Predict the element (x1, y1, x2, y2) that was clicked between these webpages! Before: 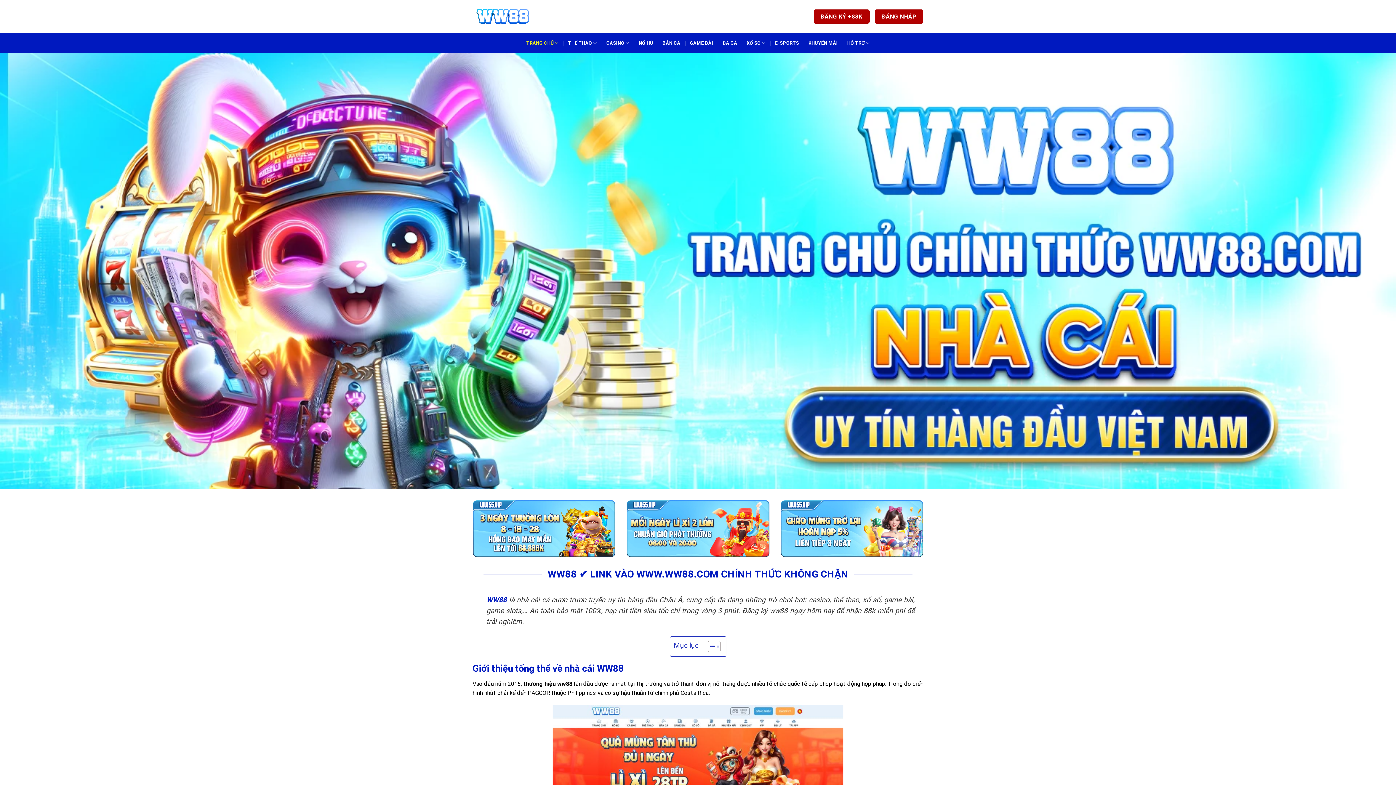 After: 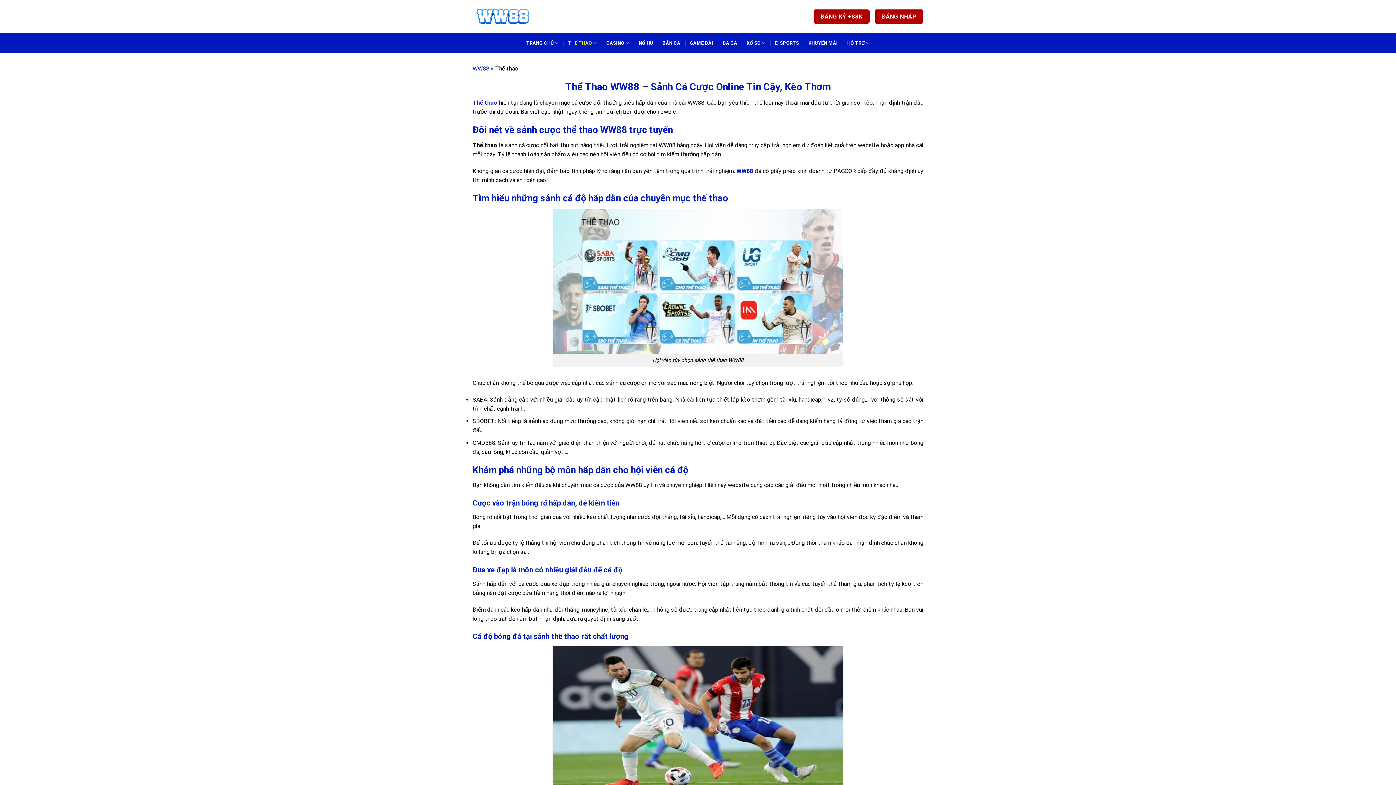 Action: bbox: (568, 36, 597, 50) label: THỂ THAO